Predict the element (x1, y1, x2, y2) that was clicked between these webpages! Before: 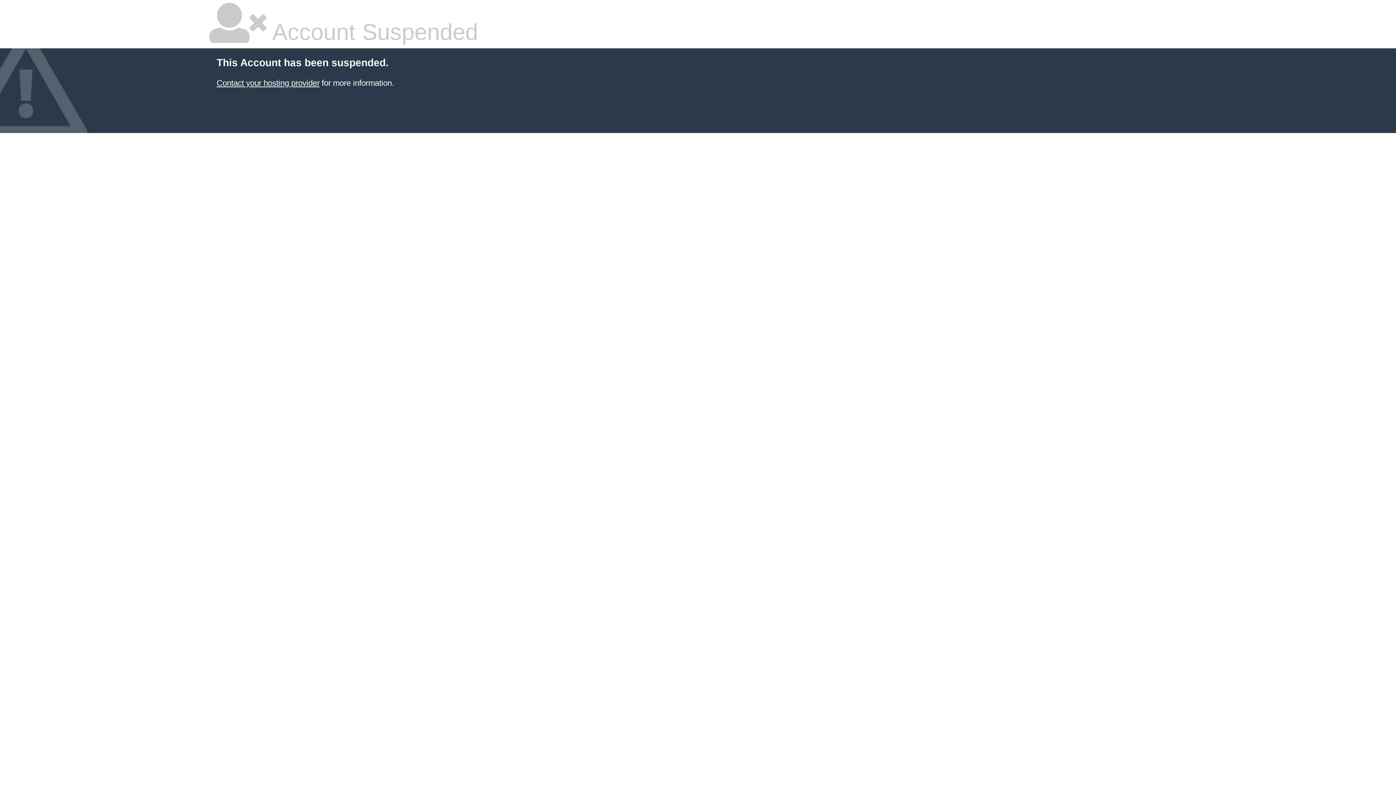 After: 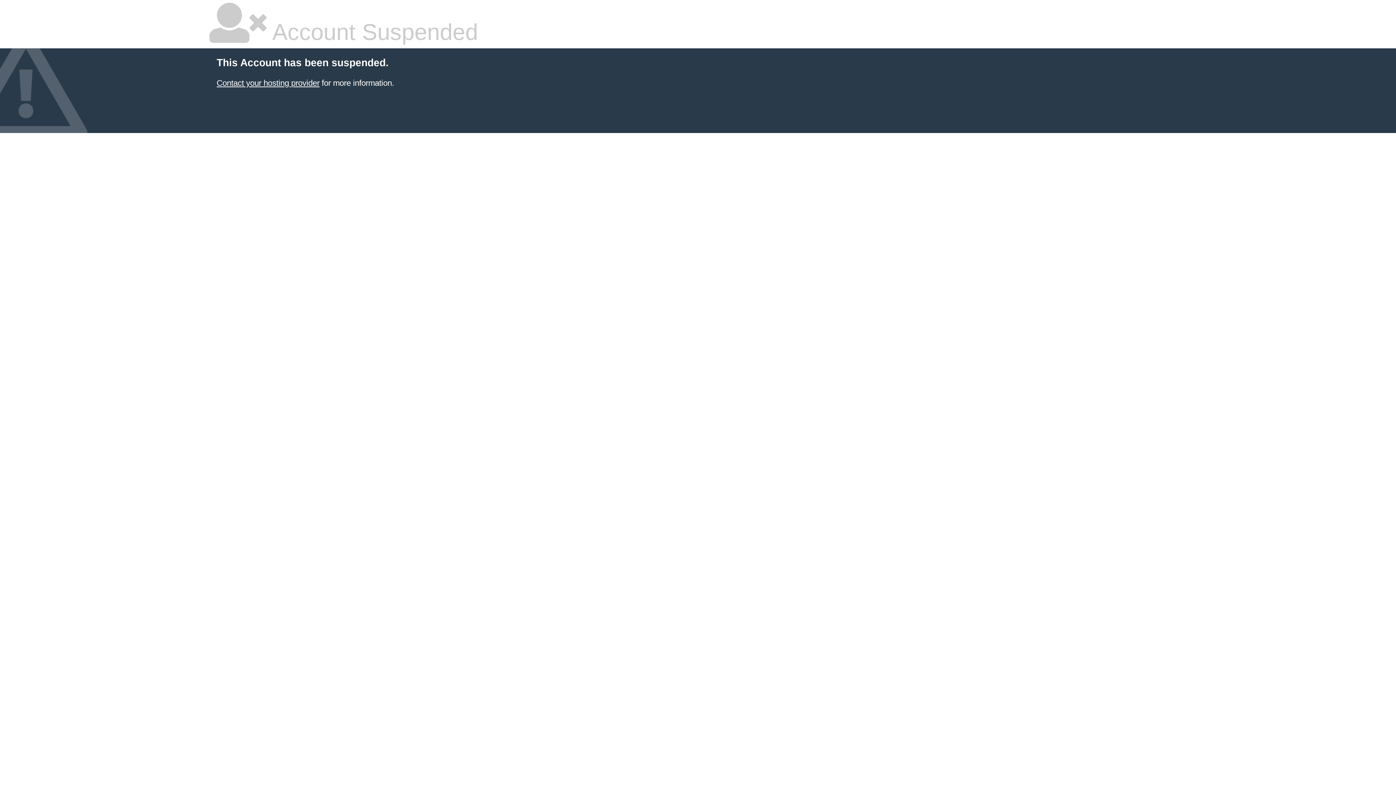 Action: label: Contact your hosting provider bbox: (216, 78, 319, 87)